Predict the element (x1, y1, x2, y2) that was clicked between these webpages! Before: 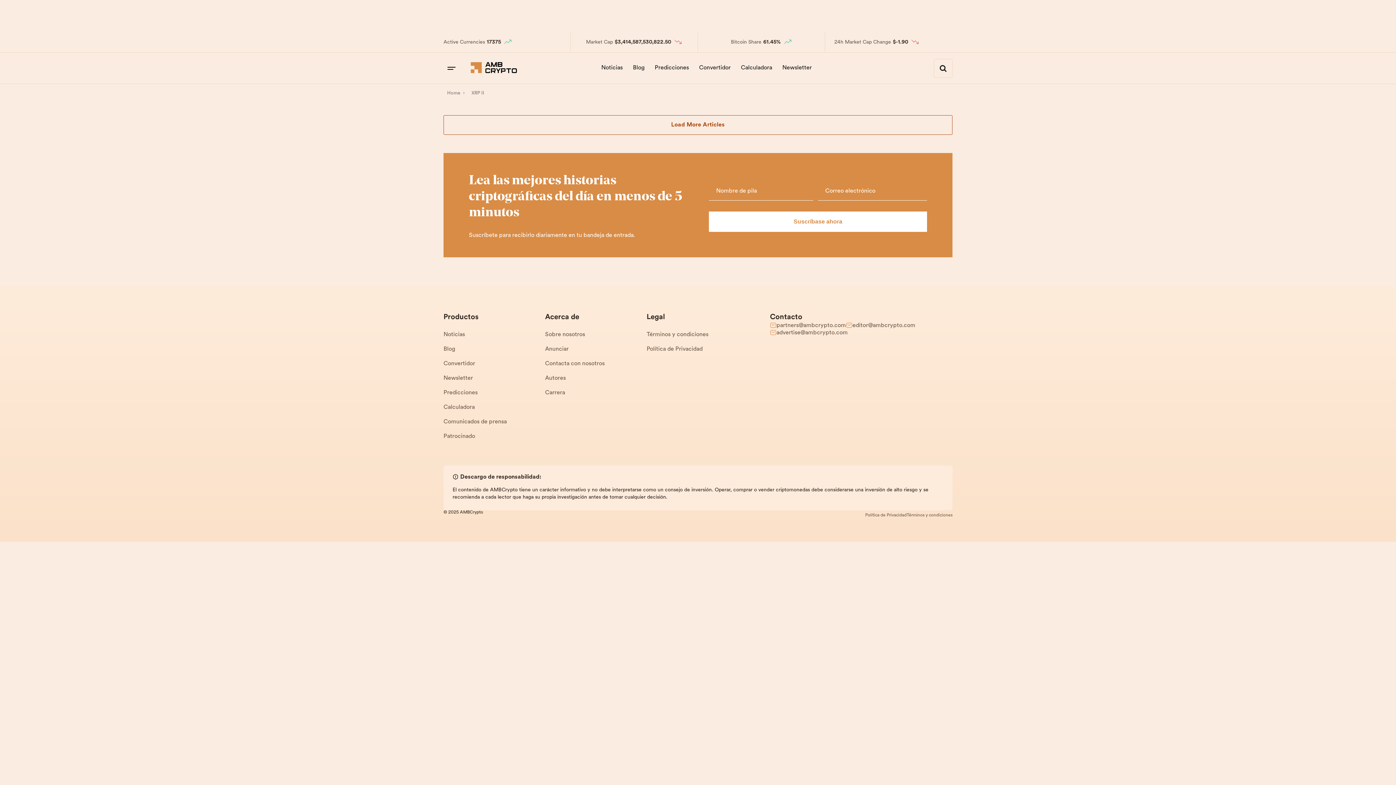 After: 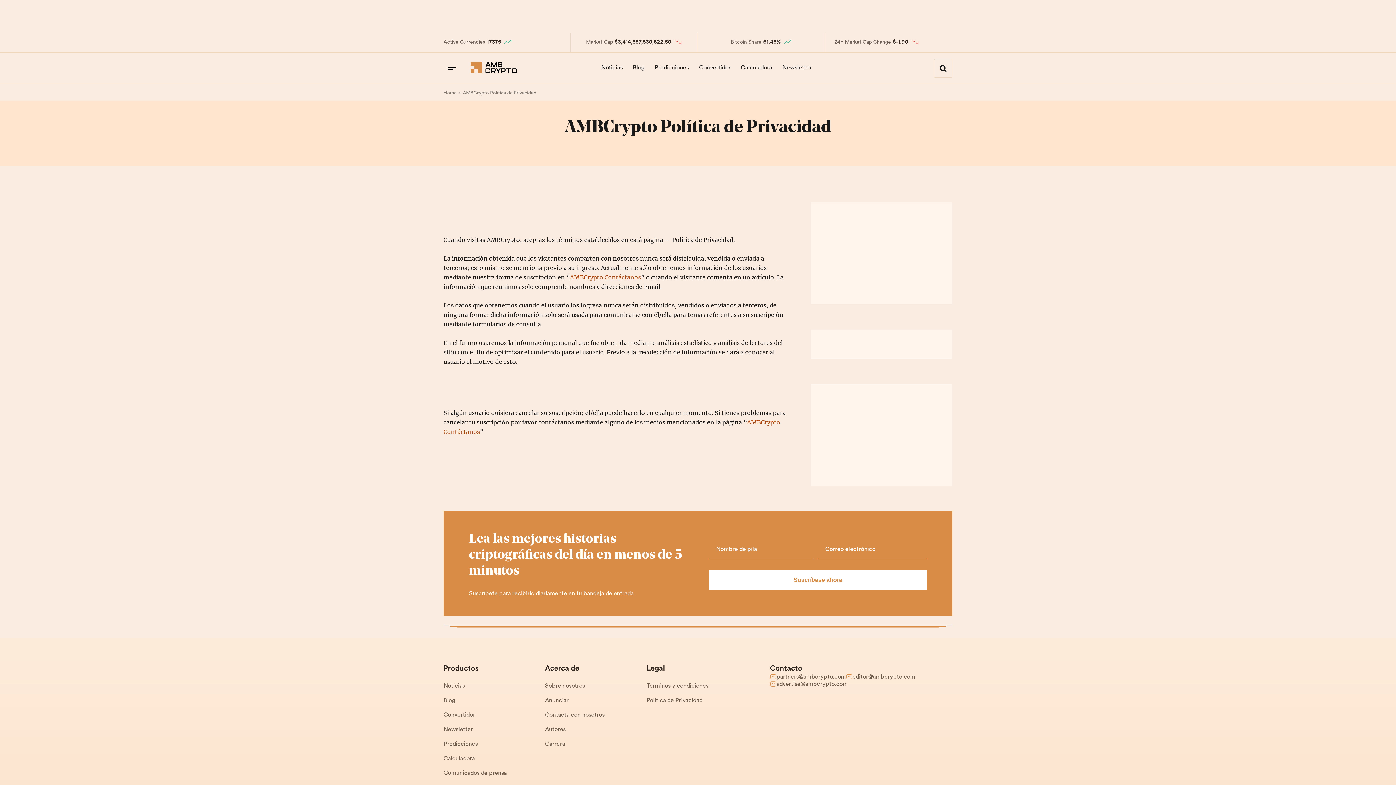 Action: bbox: (646, 342, 748, 356) label: Política de Privacidad